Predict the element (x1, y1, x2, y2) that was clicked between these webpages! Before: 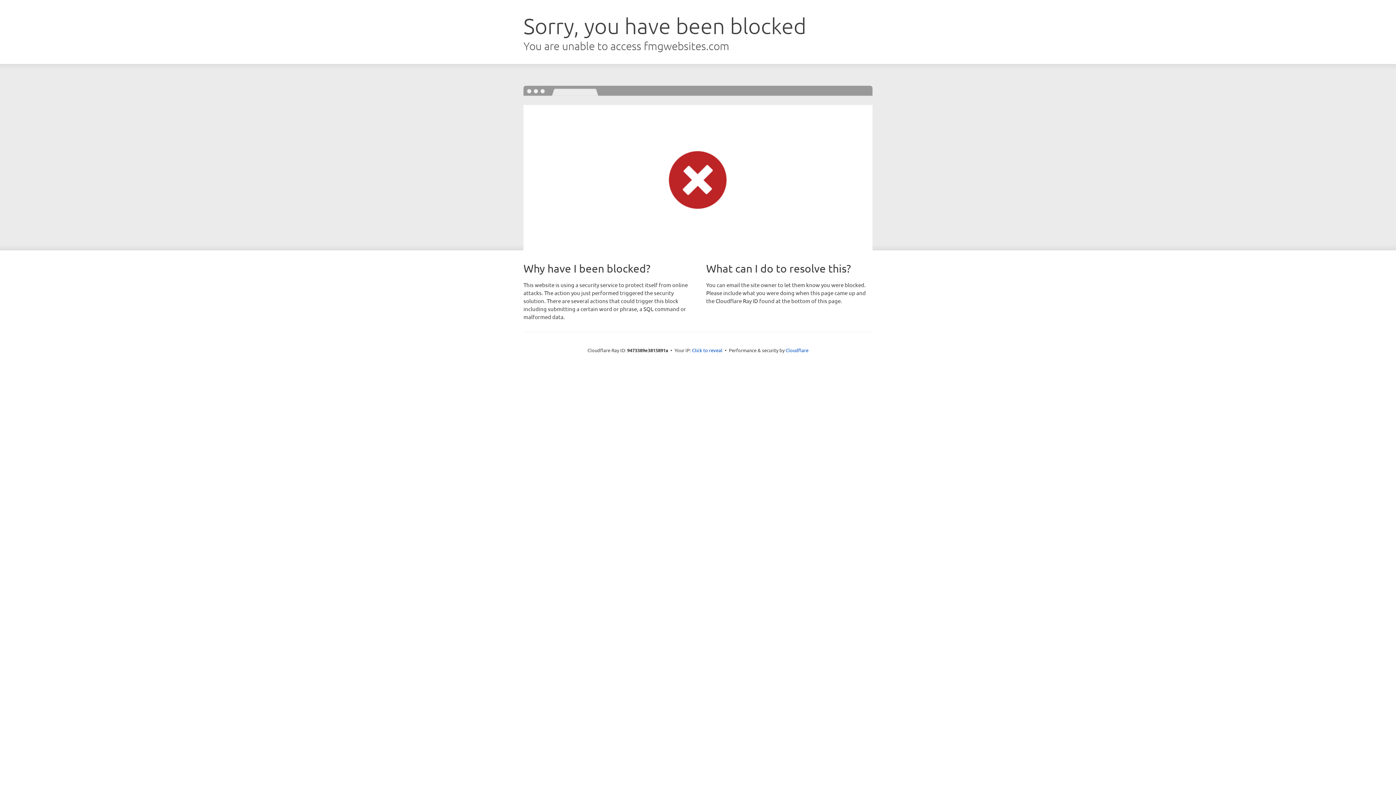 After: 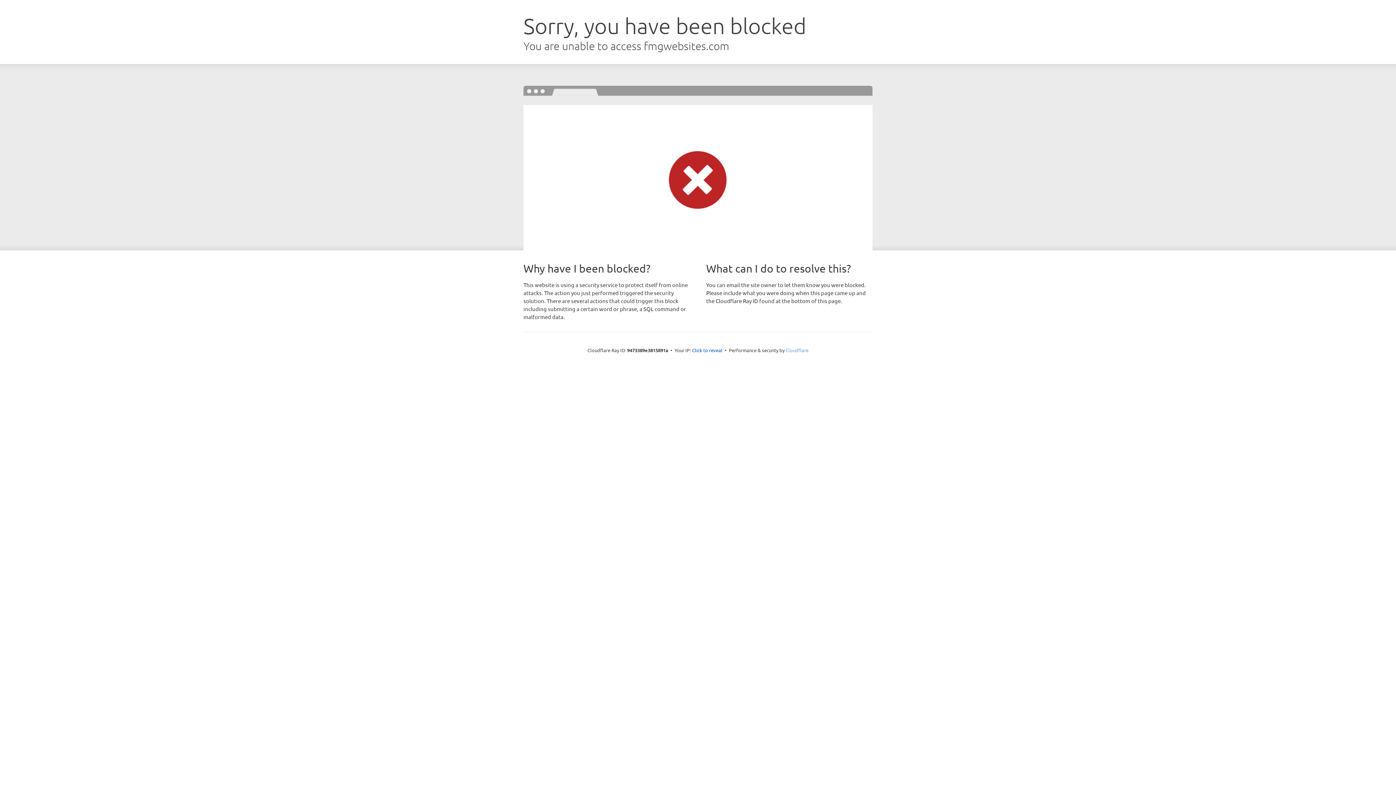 Action: label: Cloudflare bbox: (785, 347, 808, 353)